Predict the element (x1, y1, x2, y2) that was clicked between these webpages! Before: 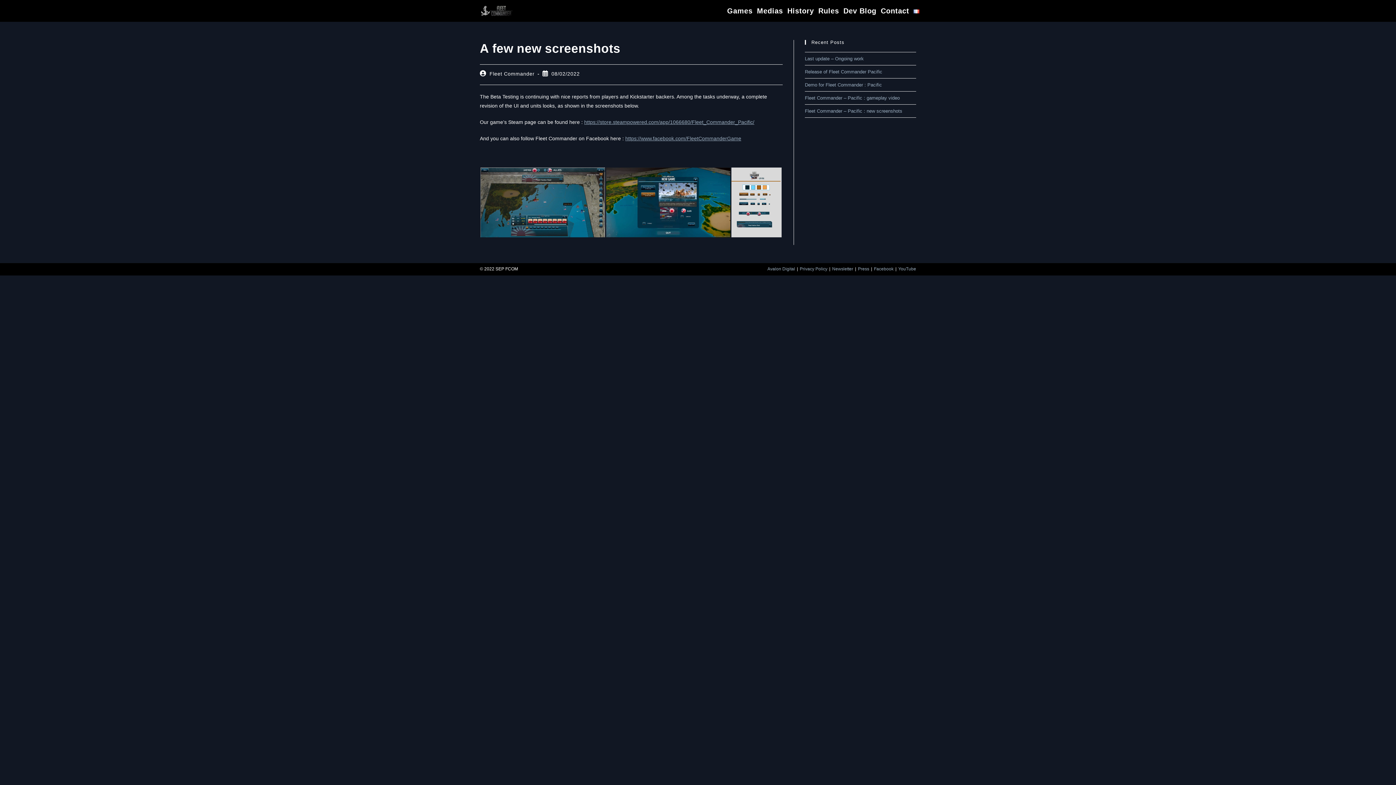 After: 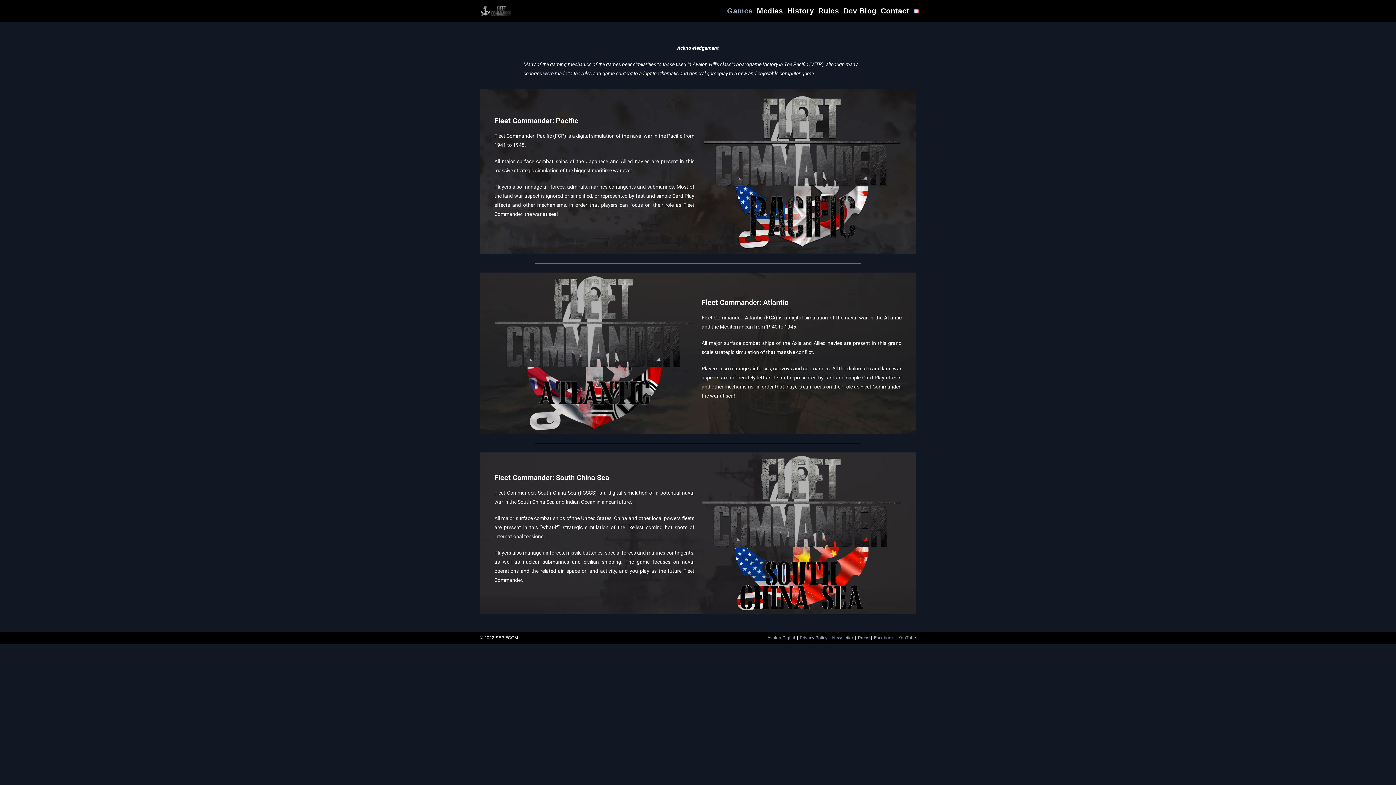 Action: label: Games bbox: (725, 0, 754, 21)